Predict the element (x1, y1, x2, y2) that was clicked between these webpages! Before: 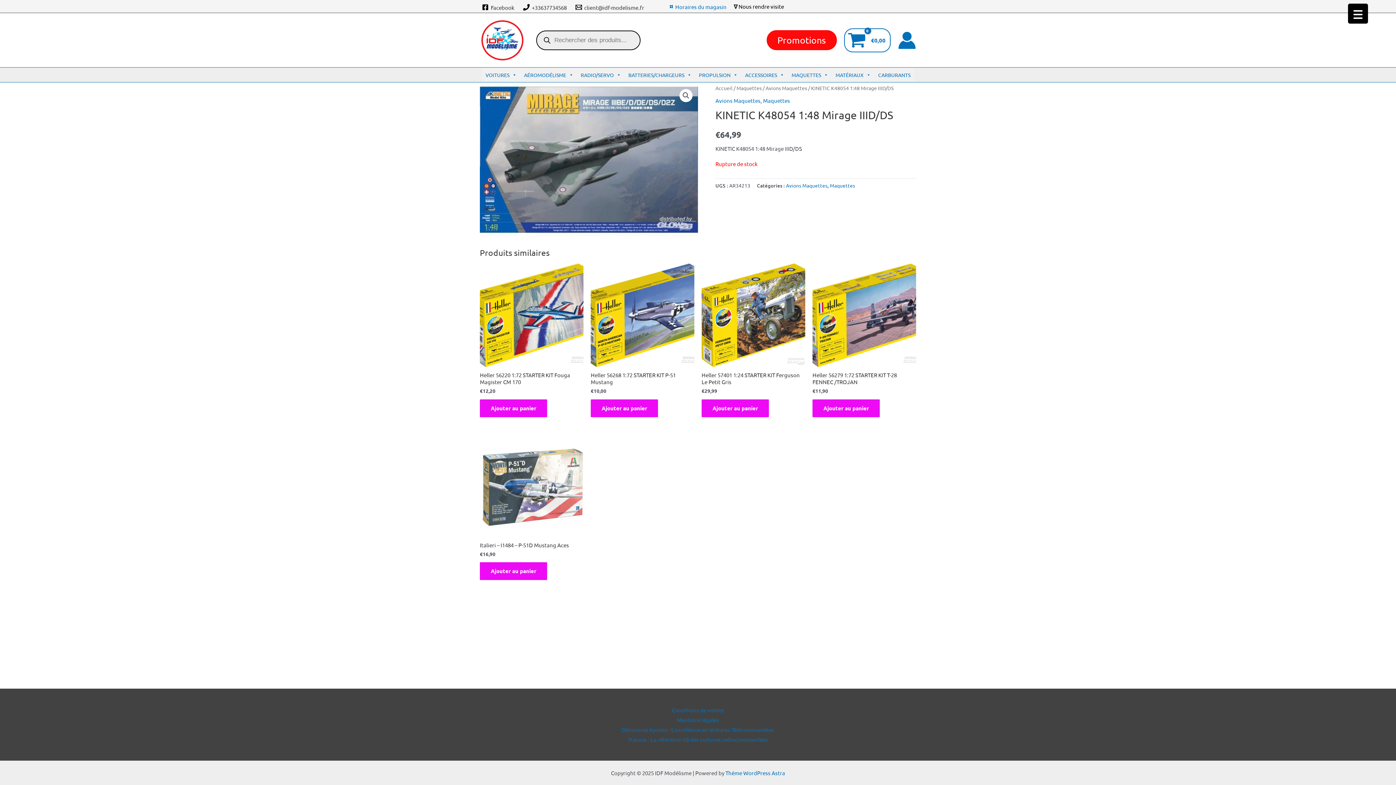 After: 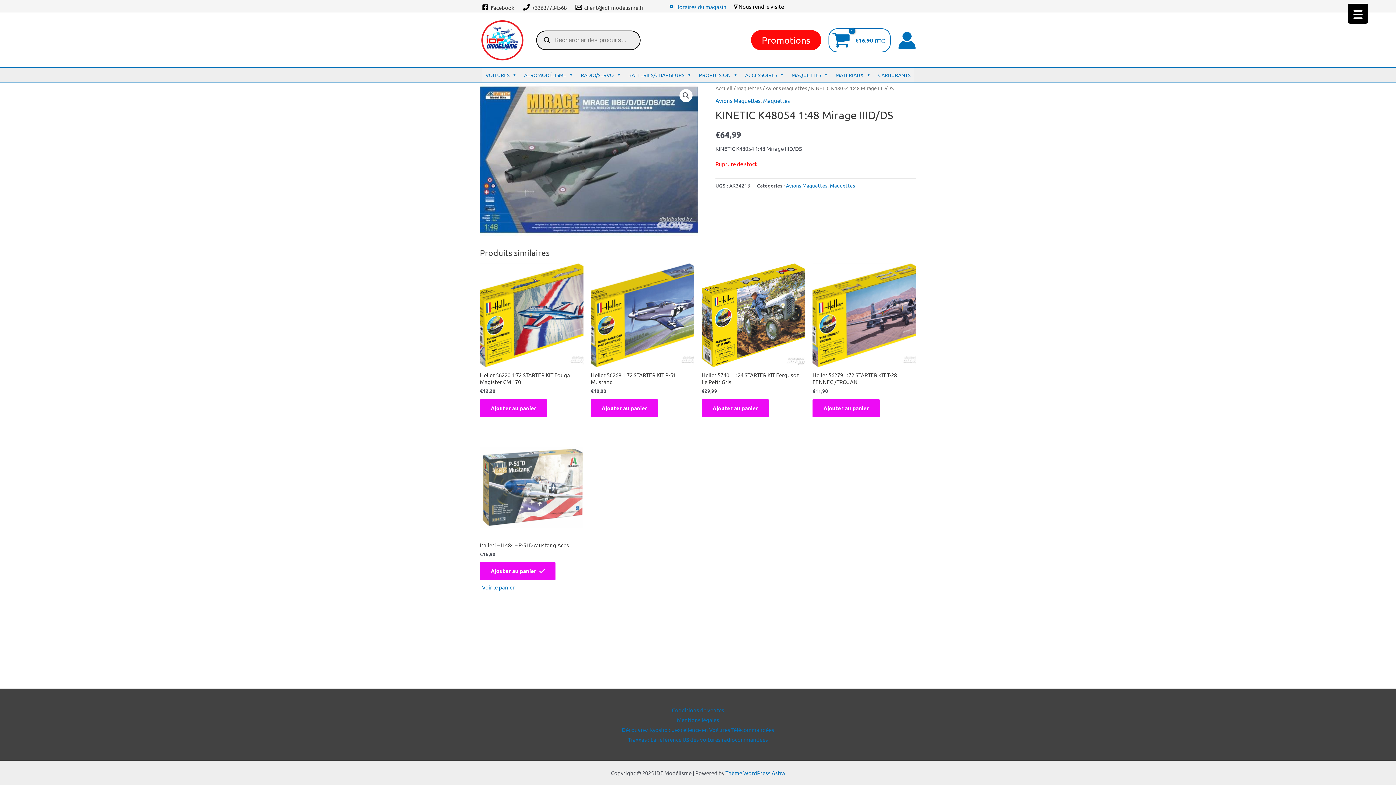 Action: bbox: (480, 562, 547, 580) label: Ajouter au panier : “Italieri - I1484 - P-51D Mustang Aces”